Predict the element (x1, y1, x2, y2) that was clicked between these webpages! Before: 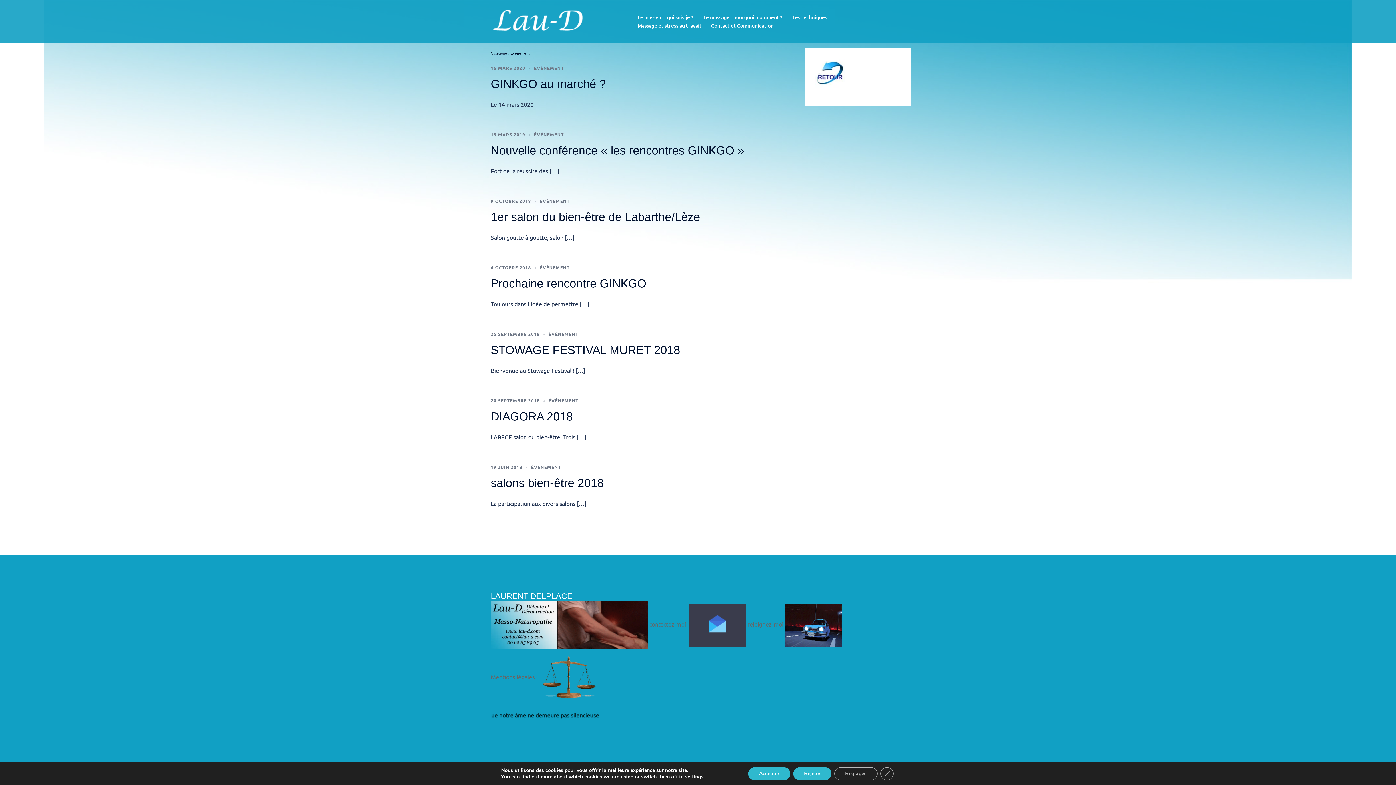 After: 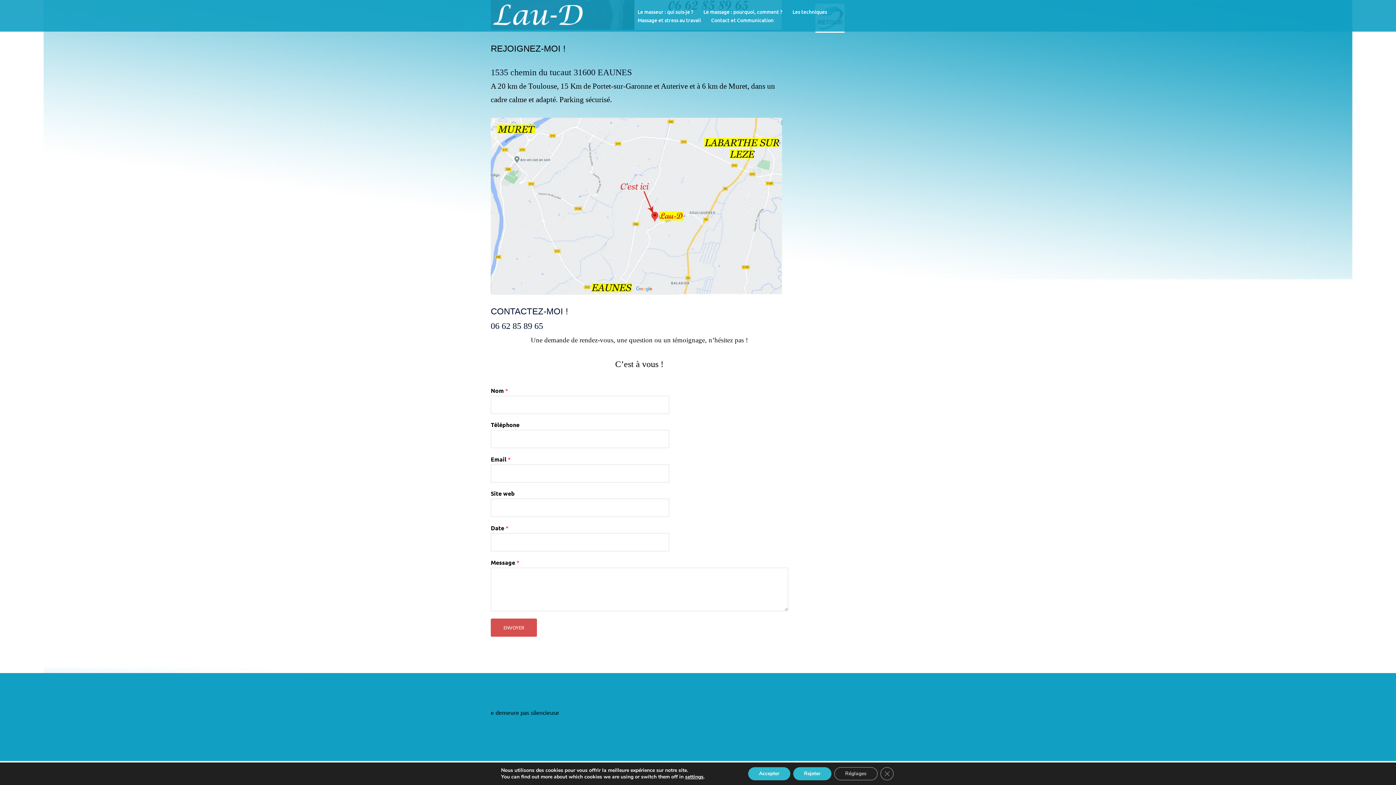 Action: bbox: (689, 620, 746, 628)